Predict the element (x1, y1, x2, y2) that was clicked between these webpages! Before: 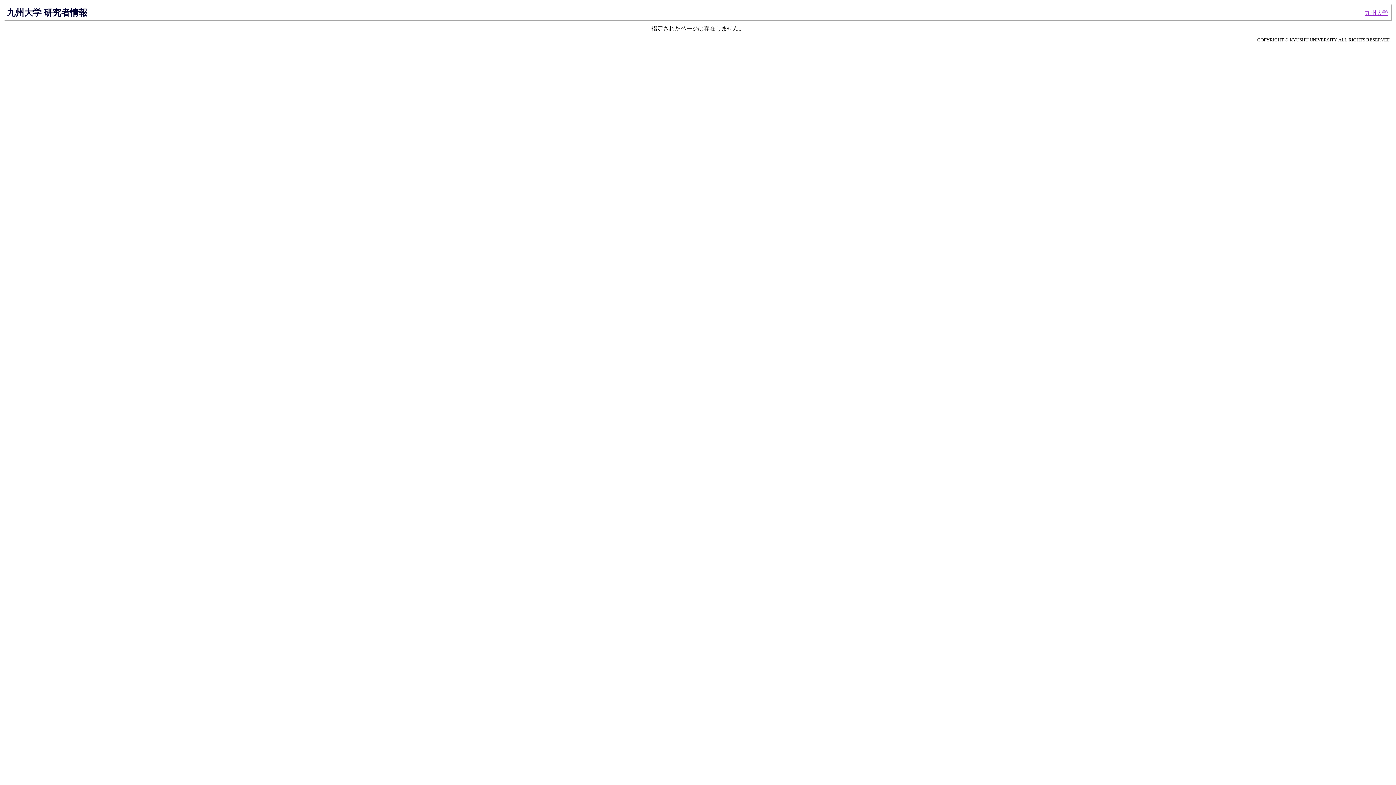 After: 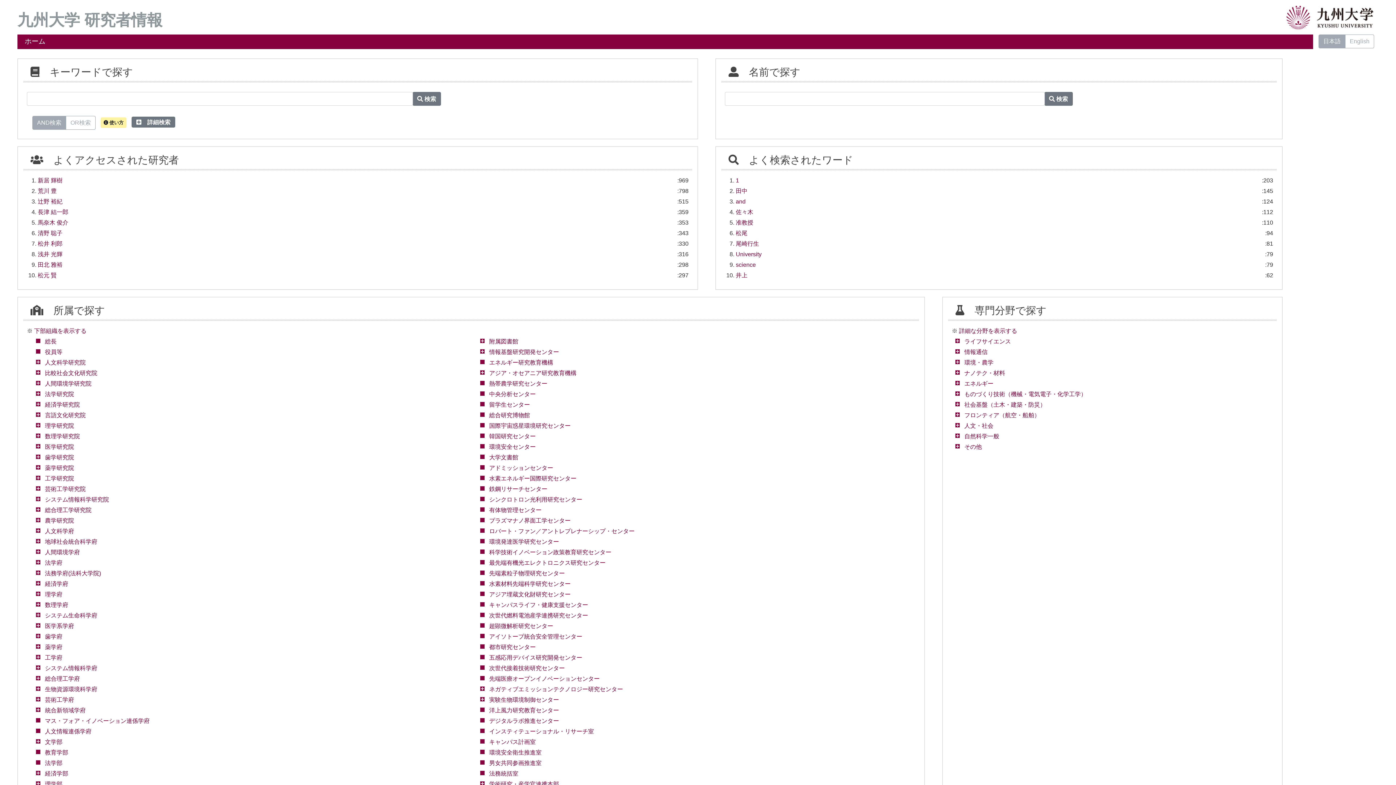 Action: label: 九州大学 研究者情報 bbox: (6, 7, 87, 17)